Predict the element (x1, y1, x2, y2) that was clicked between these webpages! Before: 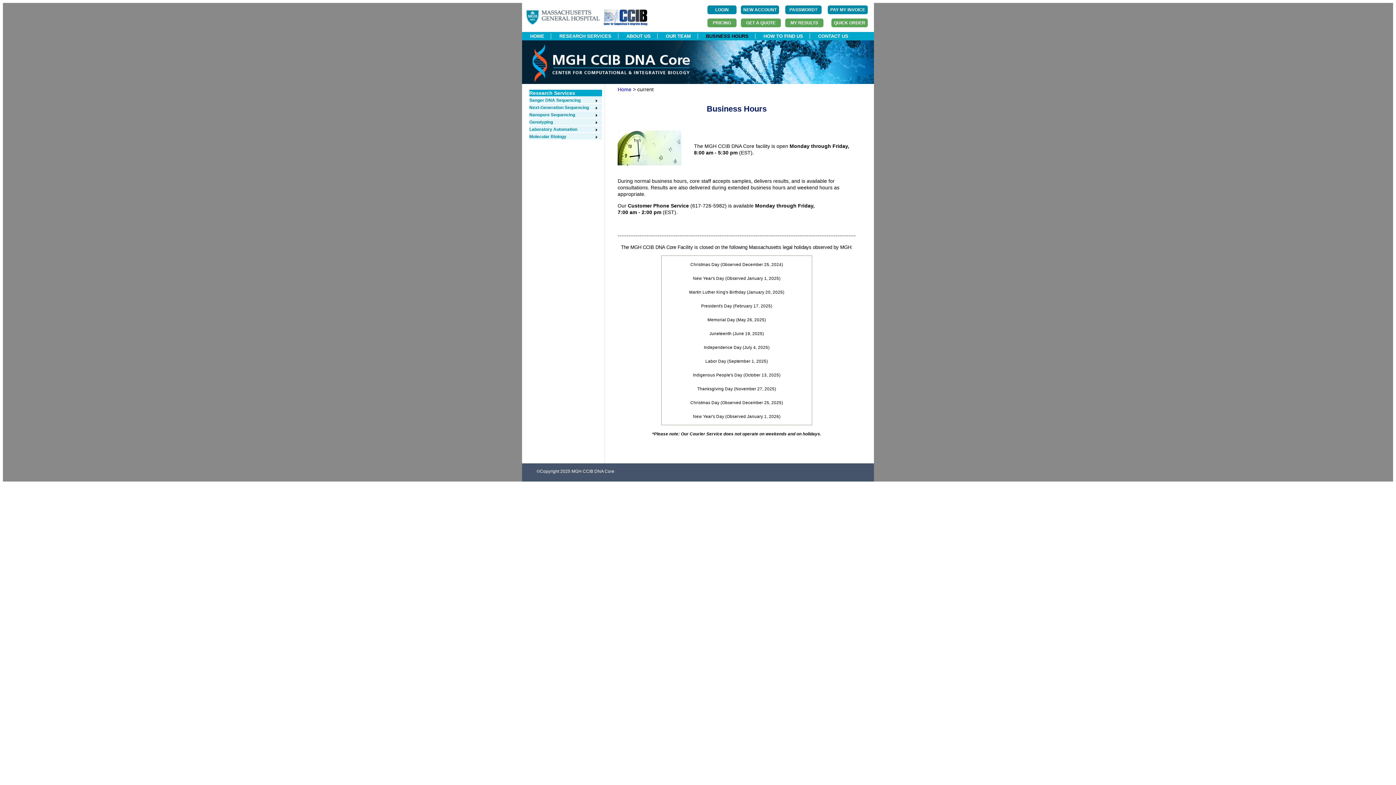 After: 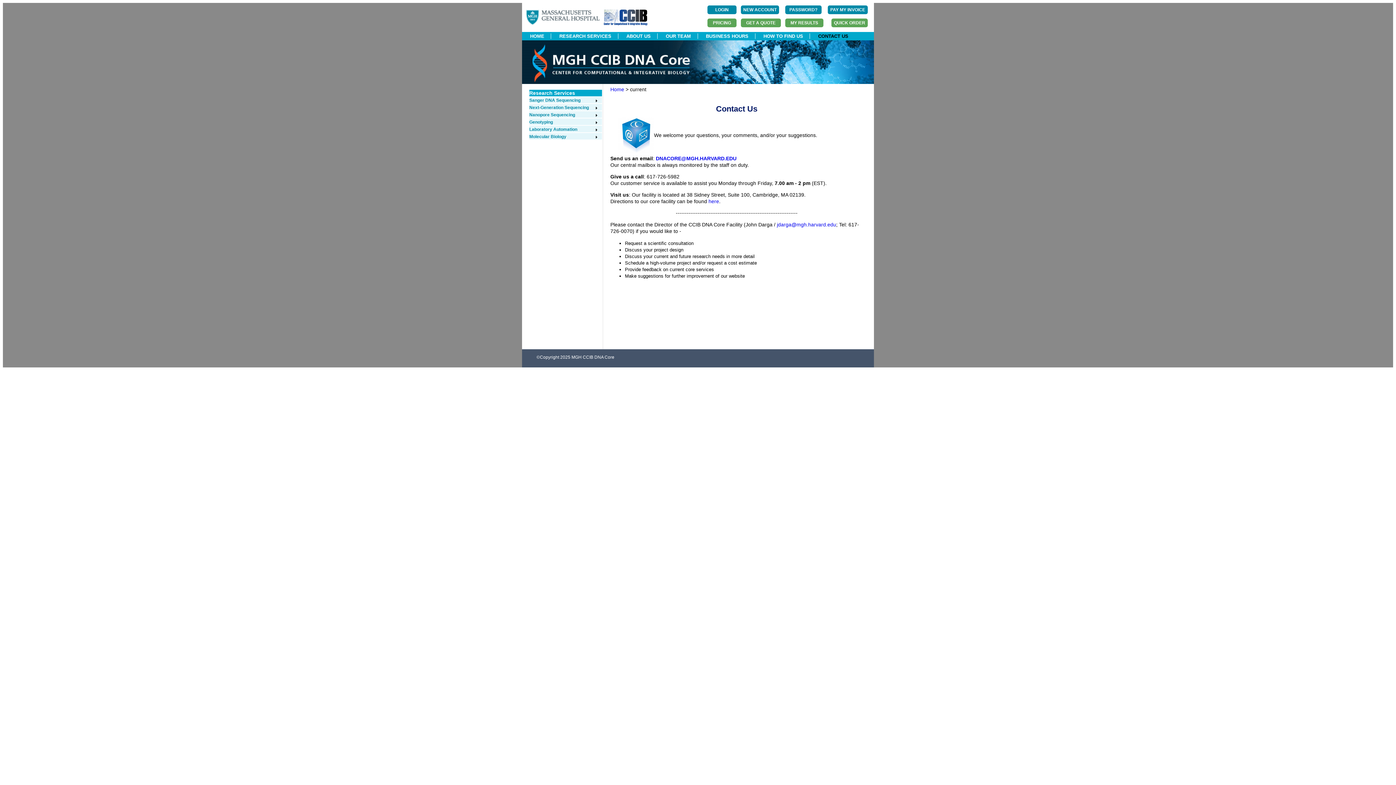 Action: bbox: (811, 33, 855, 38) label: CONTACT US